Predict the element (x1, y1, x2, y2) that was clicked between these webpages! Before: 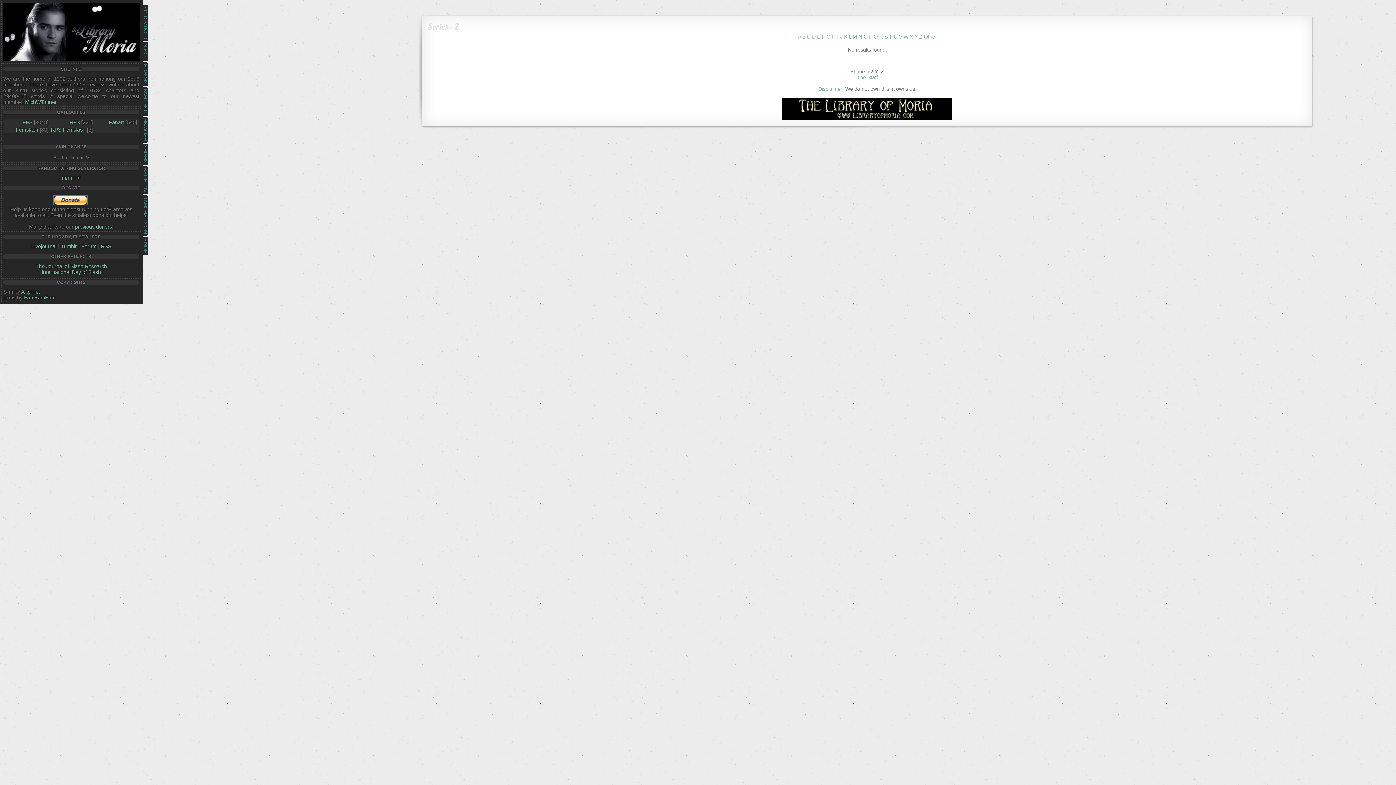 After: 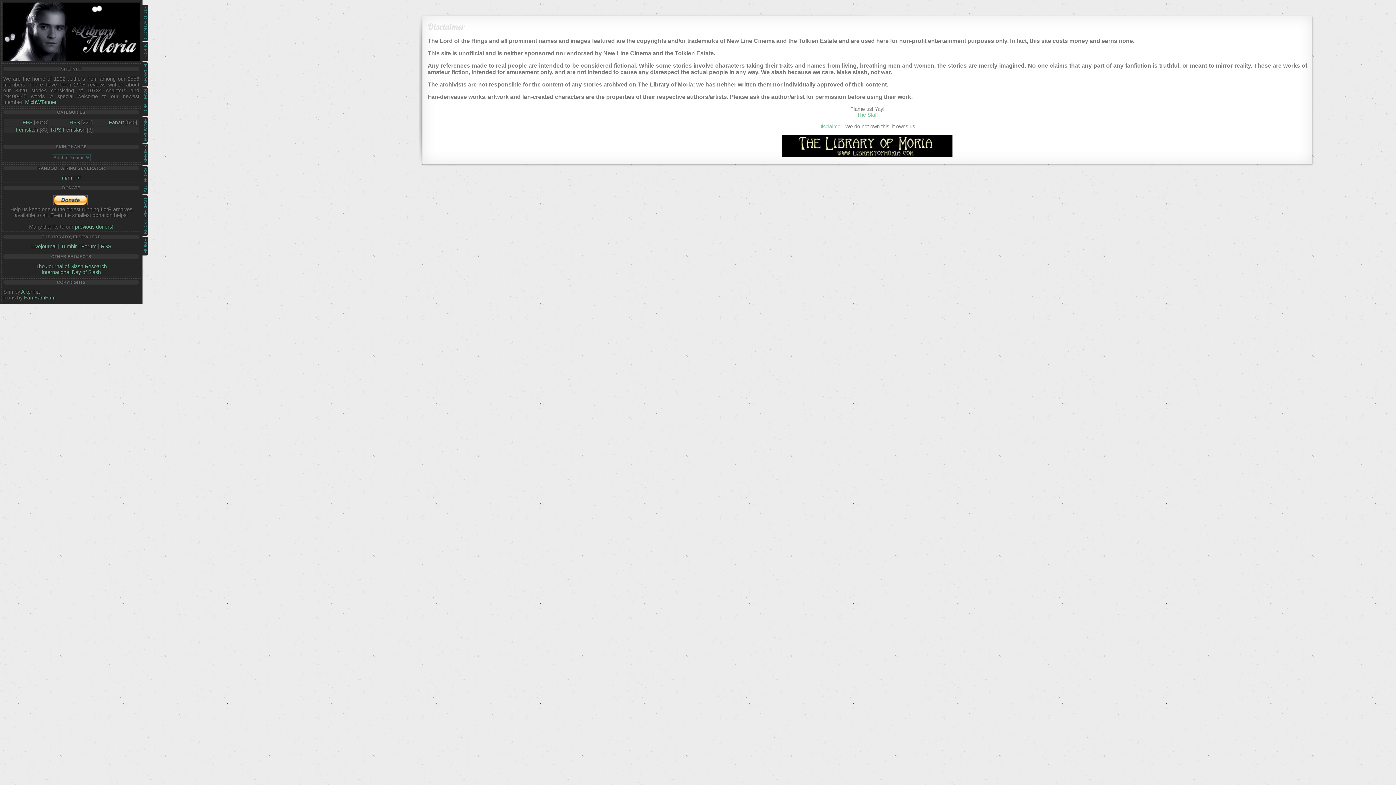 Action: bbox: (818, 86, 843, 91) label: Disclaimer: